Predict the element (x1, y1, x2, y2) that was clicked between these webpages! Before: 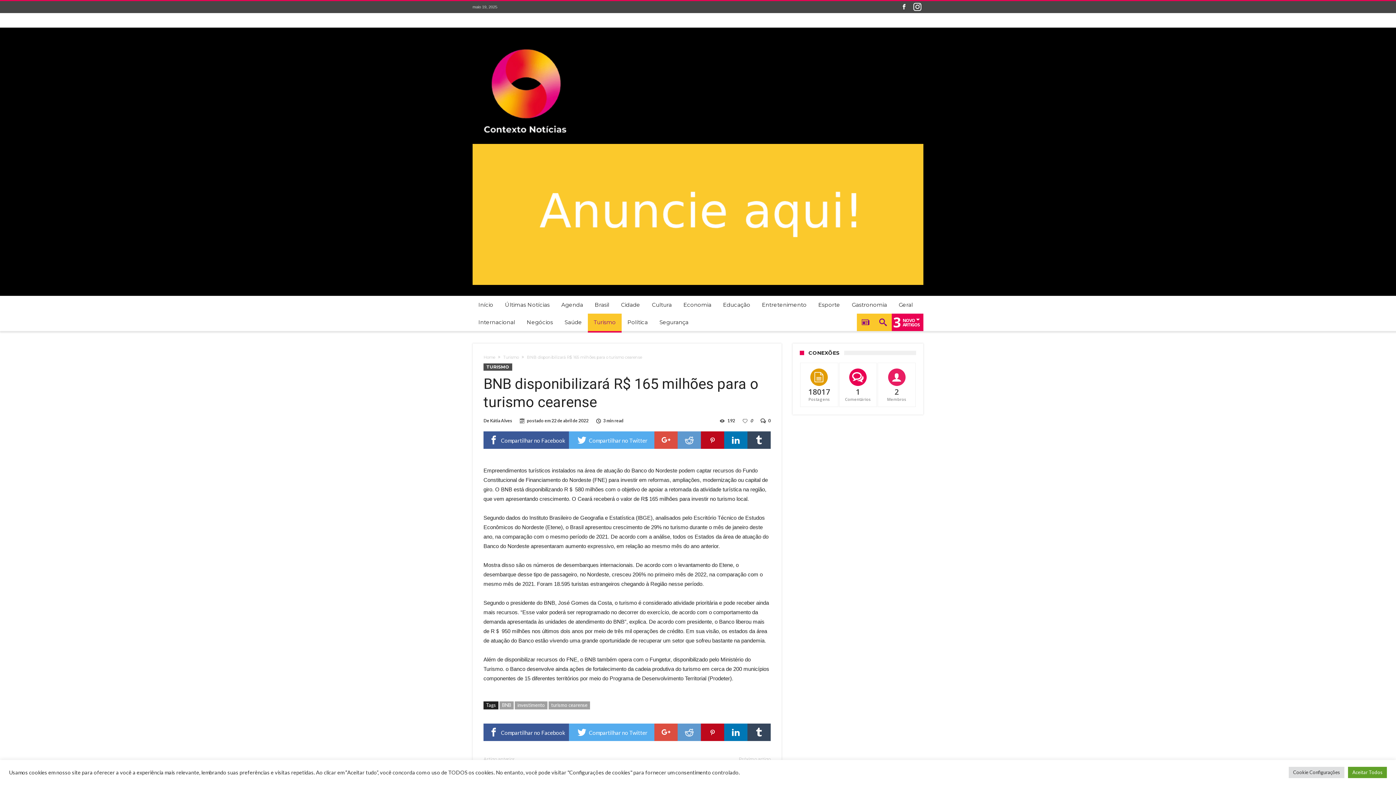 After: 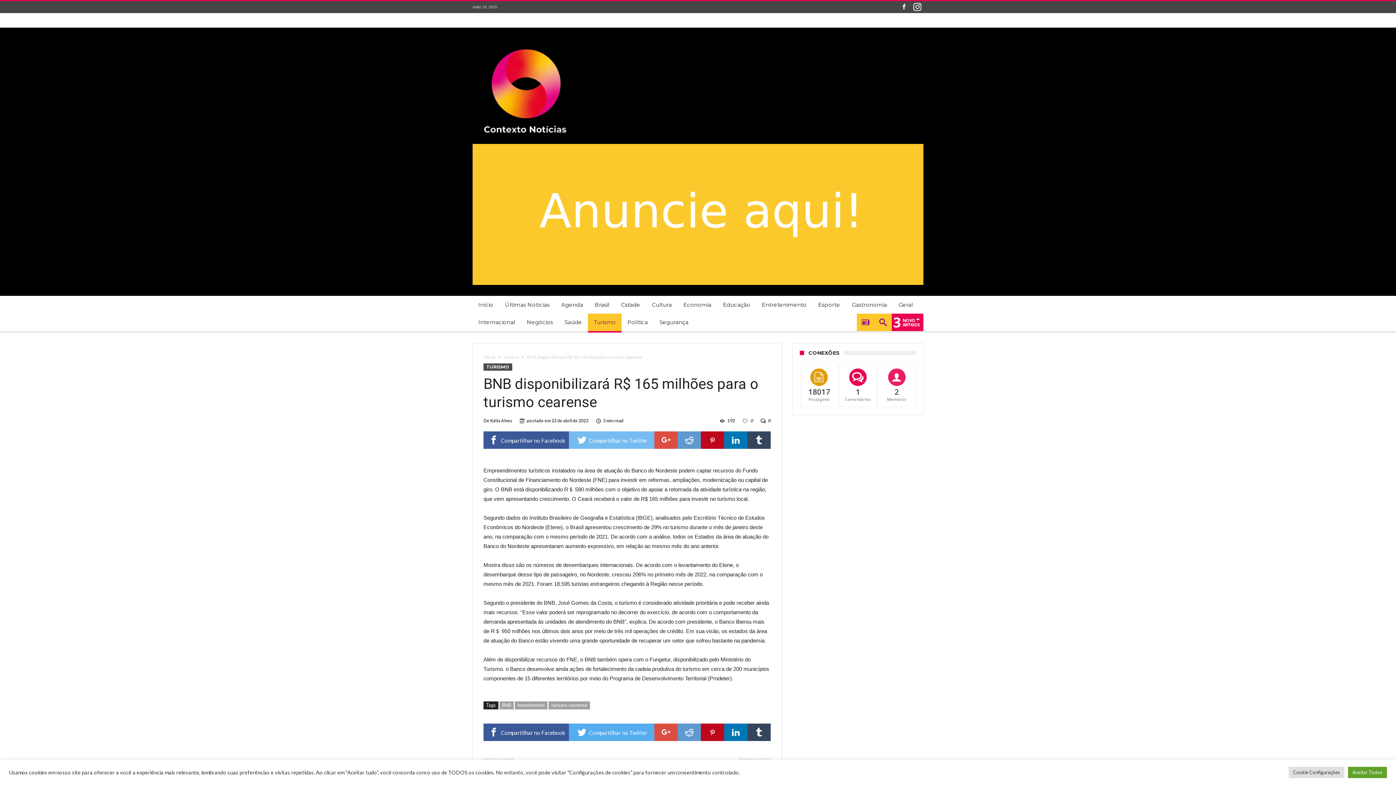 Action: bbox: (569, 431, 654, 449) label:  Compartilhar no Twitter